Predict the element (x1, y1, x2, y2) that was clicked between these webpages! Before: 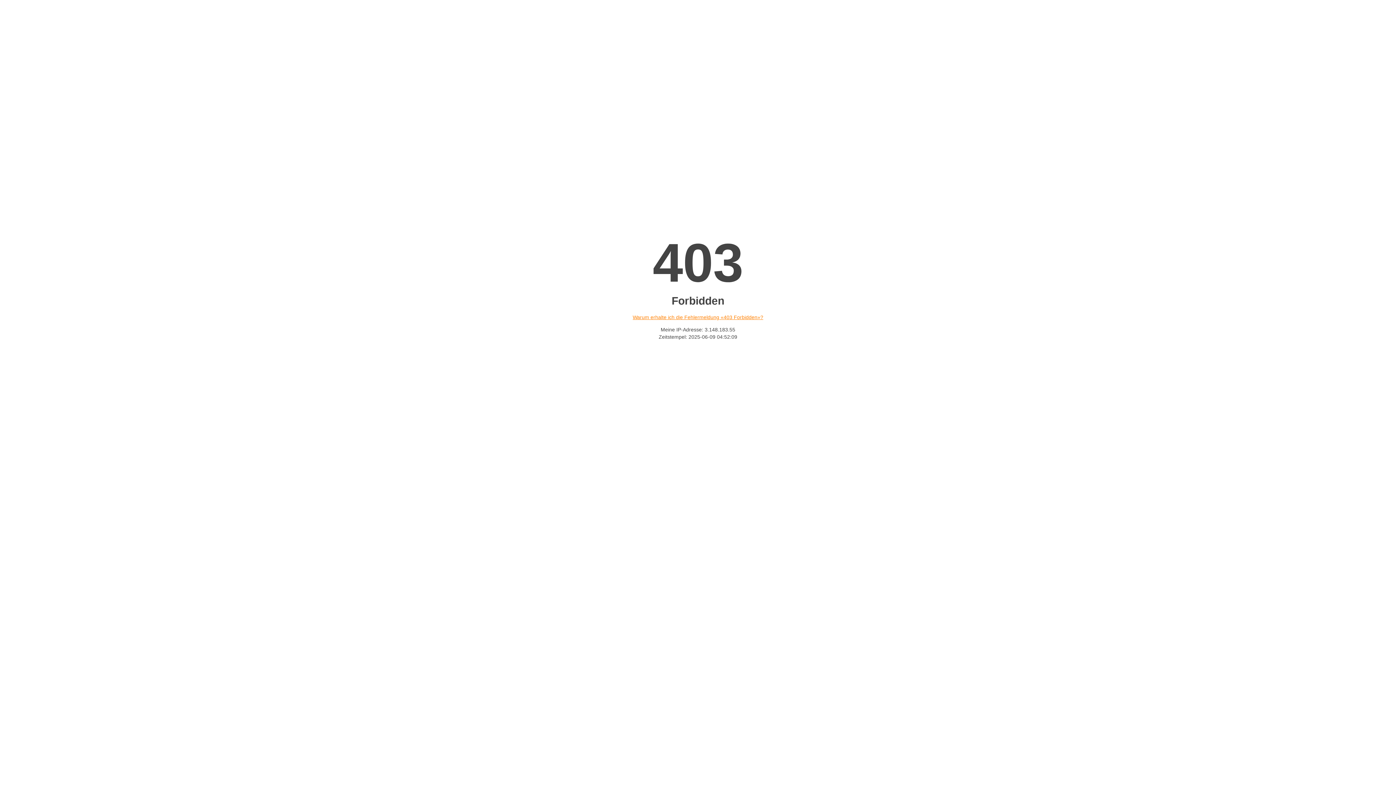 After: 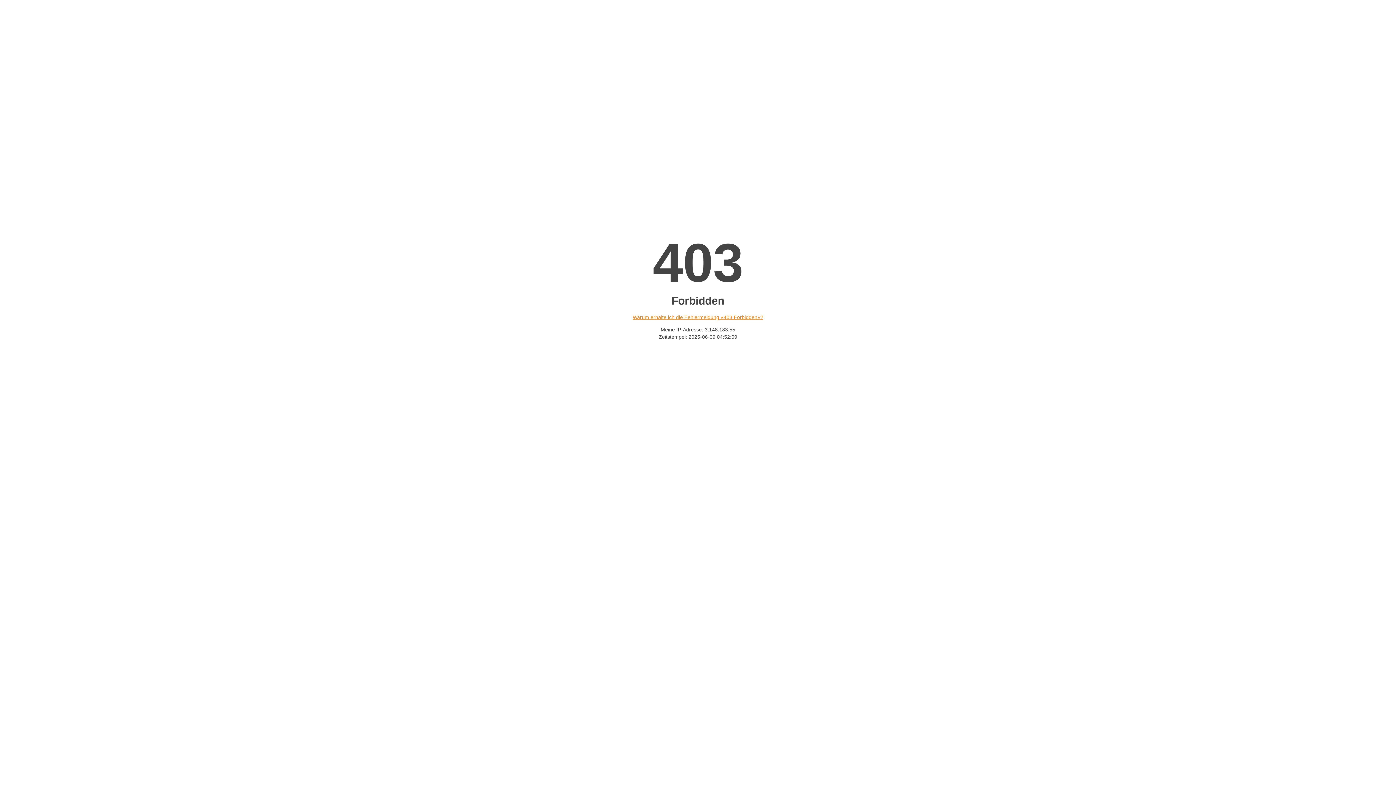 Action: bbox: (632, 314, 763, 320) label: Warum erhalte ich die Fehlermeldung «403 Forbidden»?